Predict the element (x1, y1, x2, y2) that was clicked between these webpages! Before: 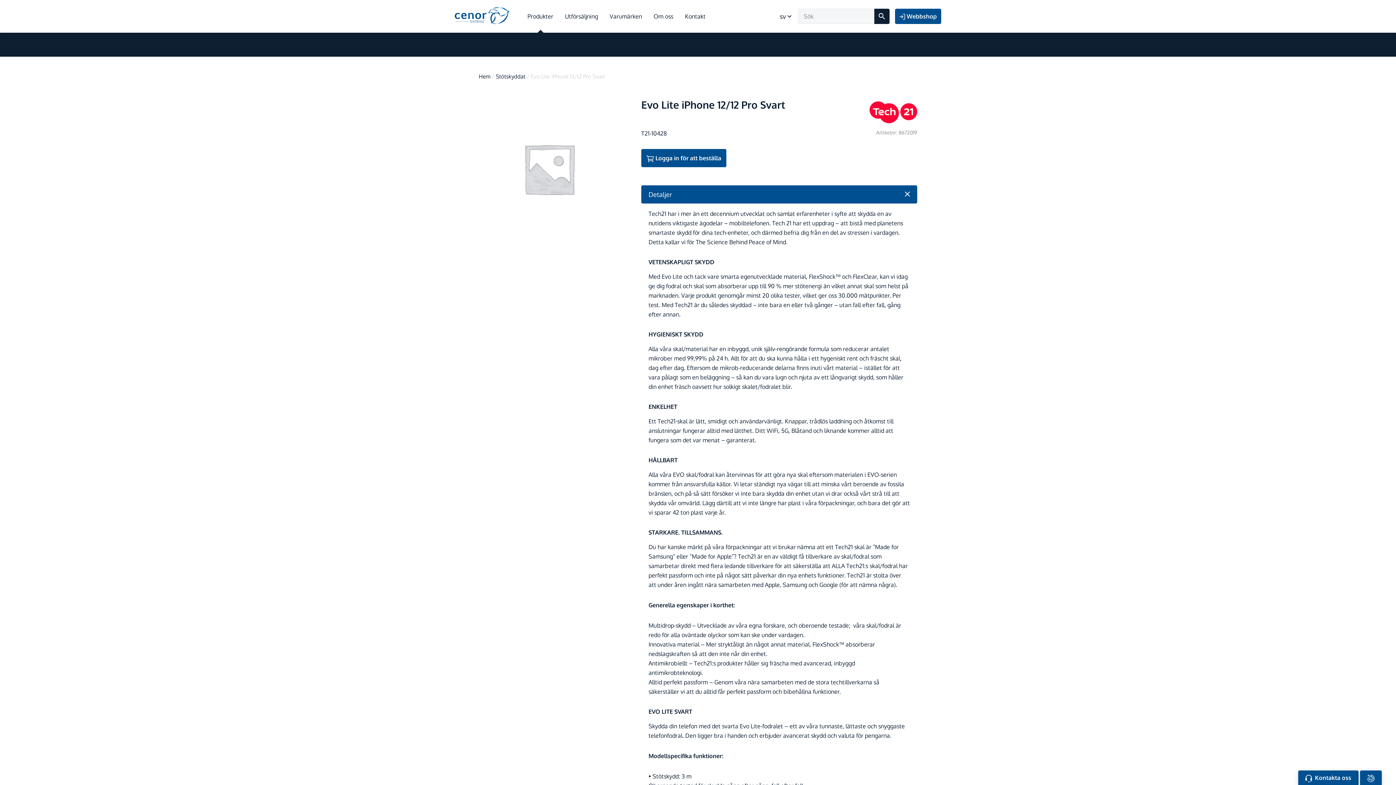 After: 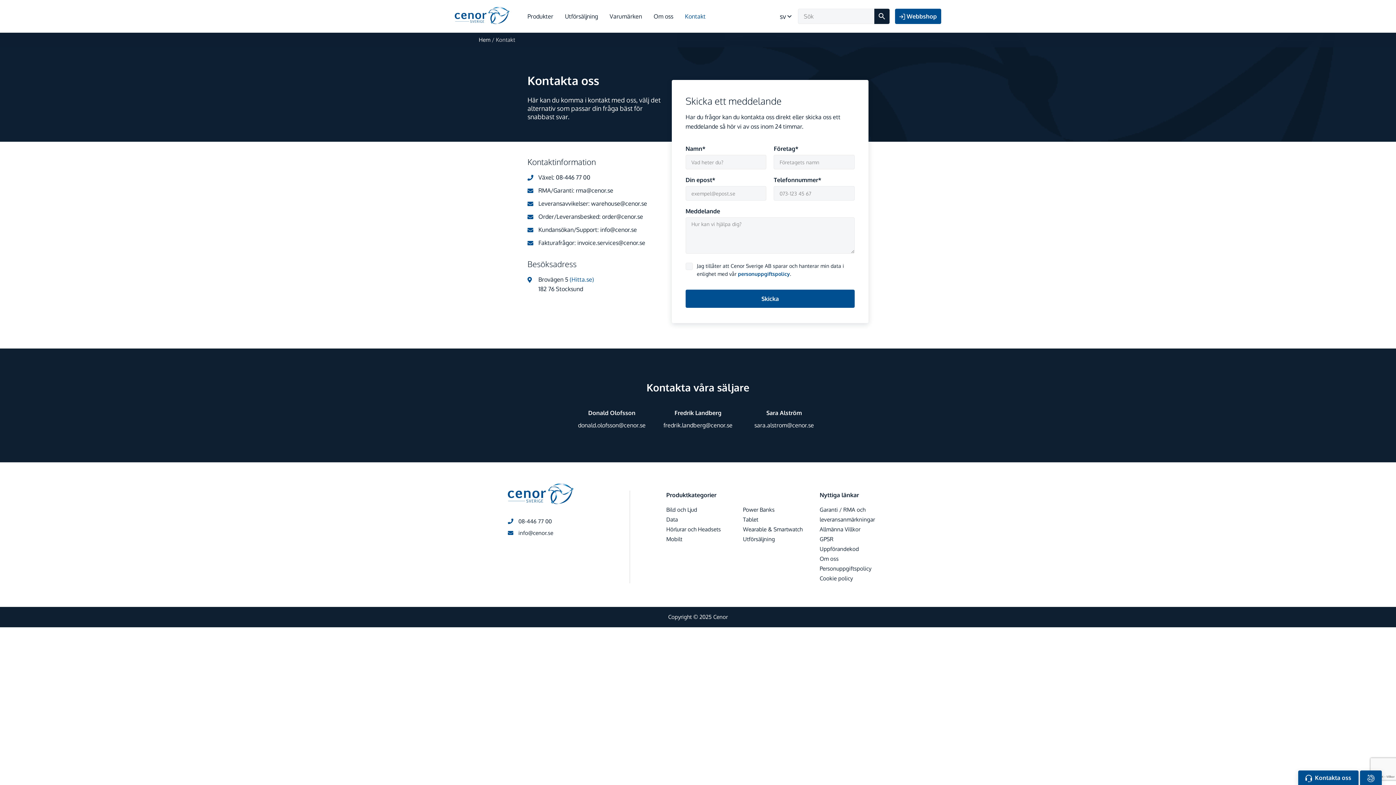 Action: bbox: (685, 12, 705, 20) label: Kontakt